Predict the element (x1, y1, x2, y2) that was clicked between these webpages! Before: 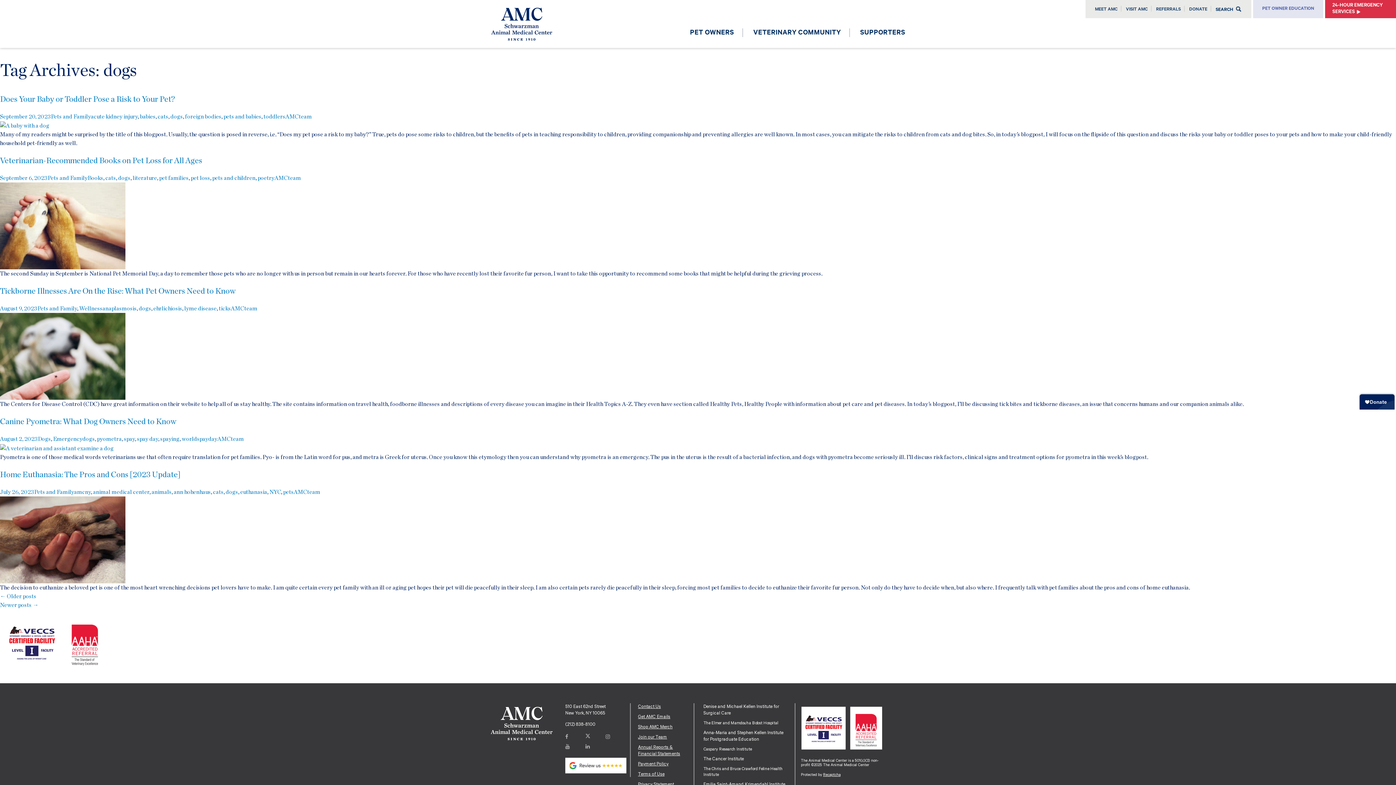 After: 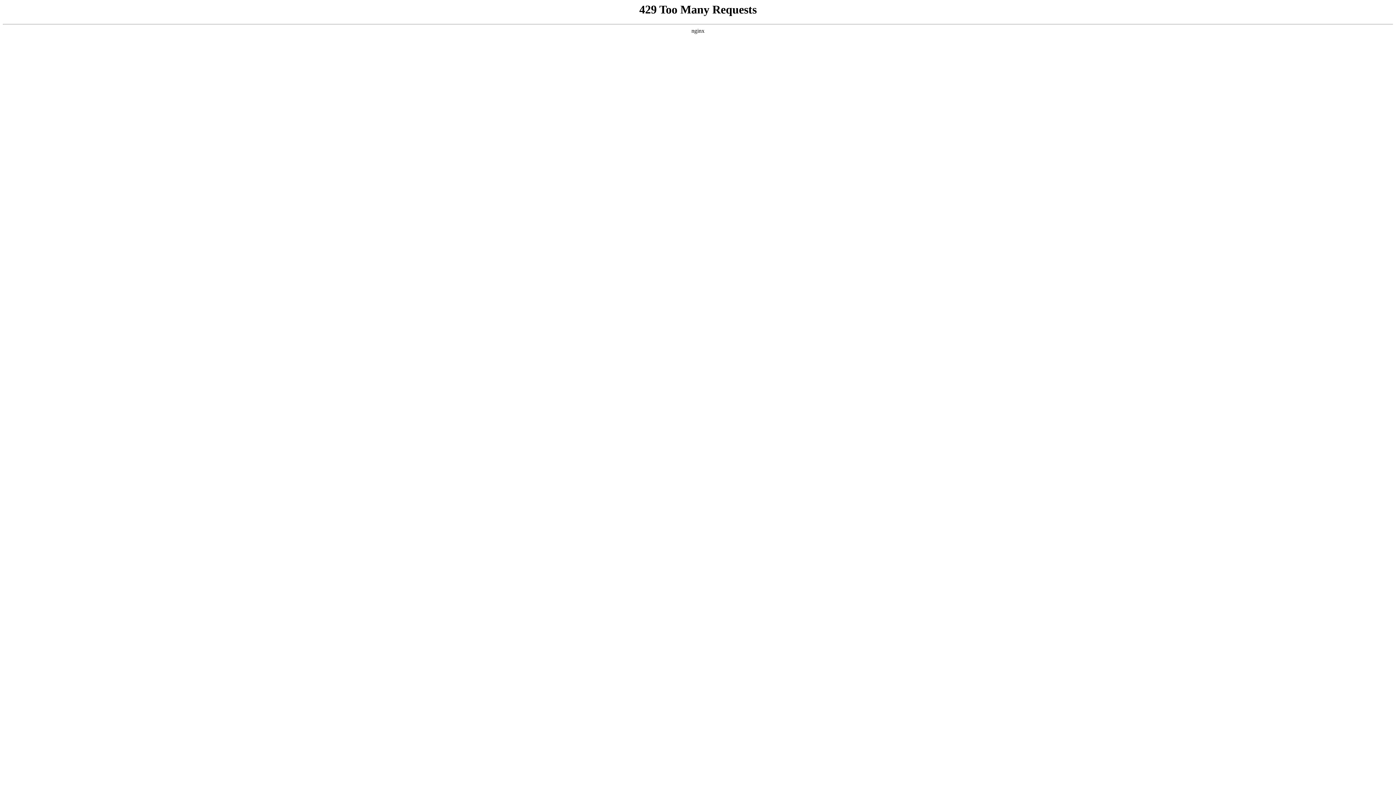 Action: bbox: (0, 602, 38, 608) label: Newer posts →